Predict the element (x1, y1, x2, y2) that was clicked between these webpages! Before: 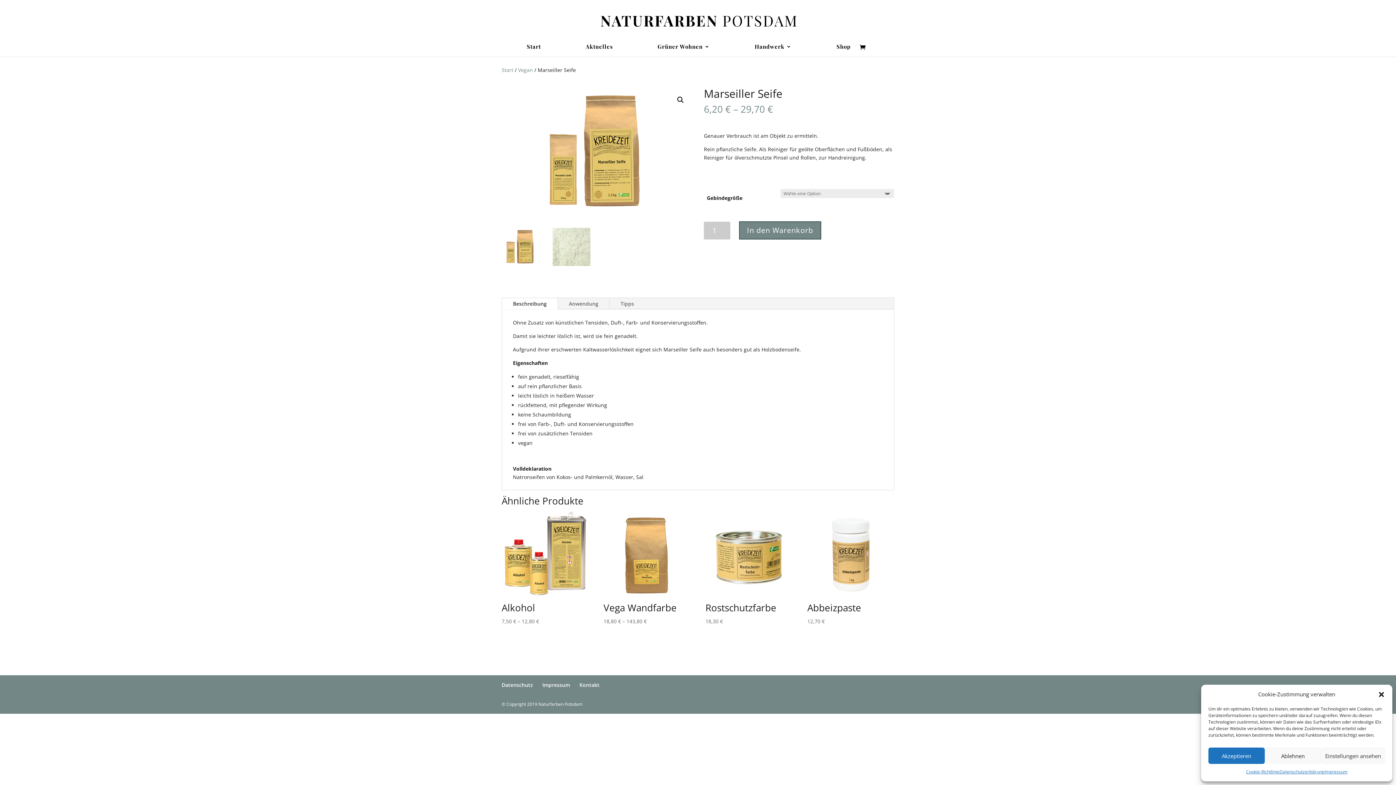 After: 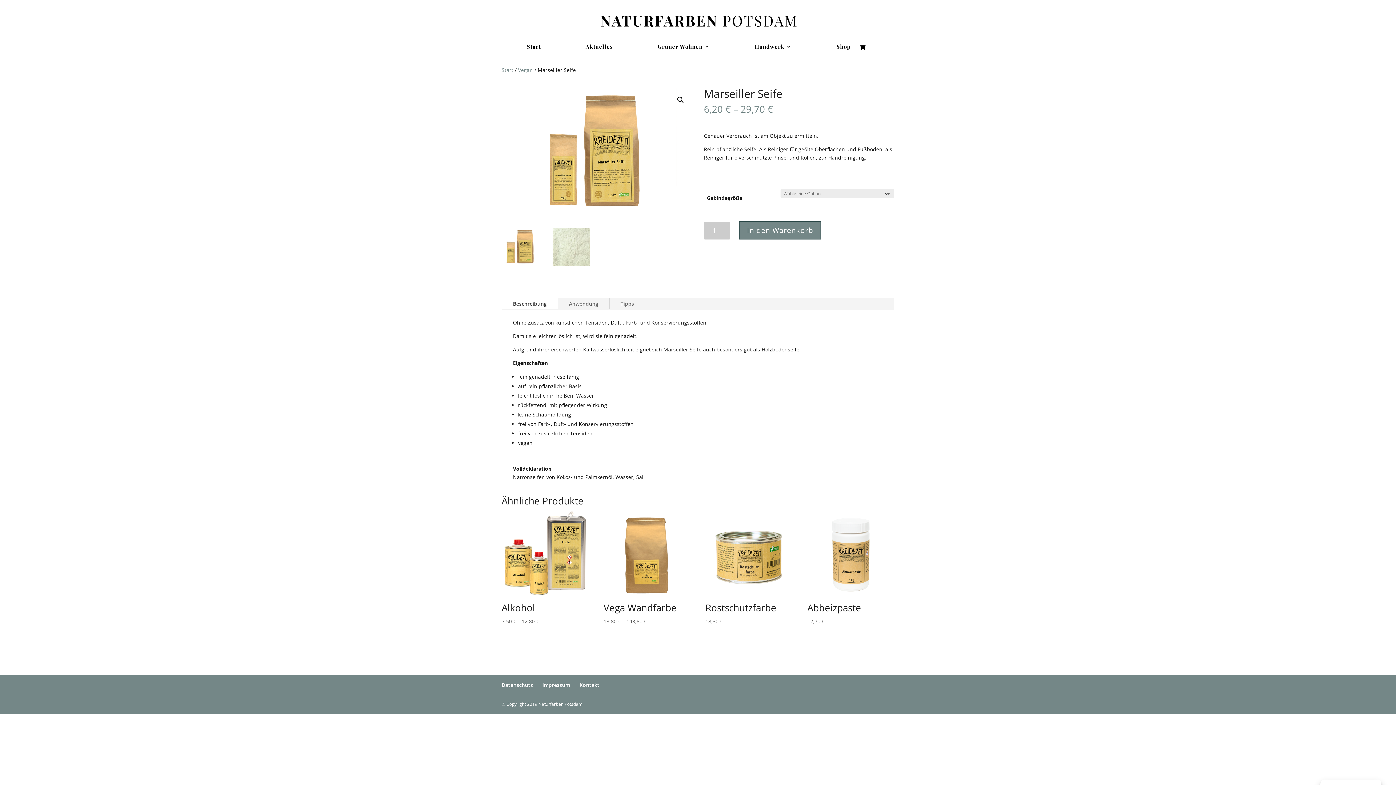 Action: label: close-dialog bbox: (1378, 691, 1385, 698)